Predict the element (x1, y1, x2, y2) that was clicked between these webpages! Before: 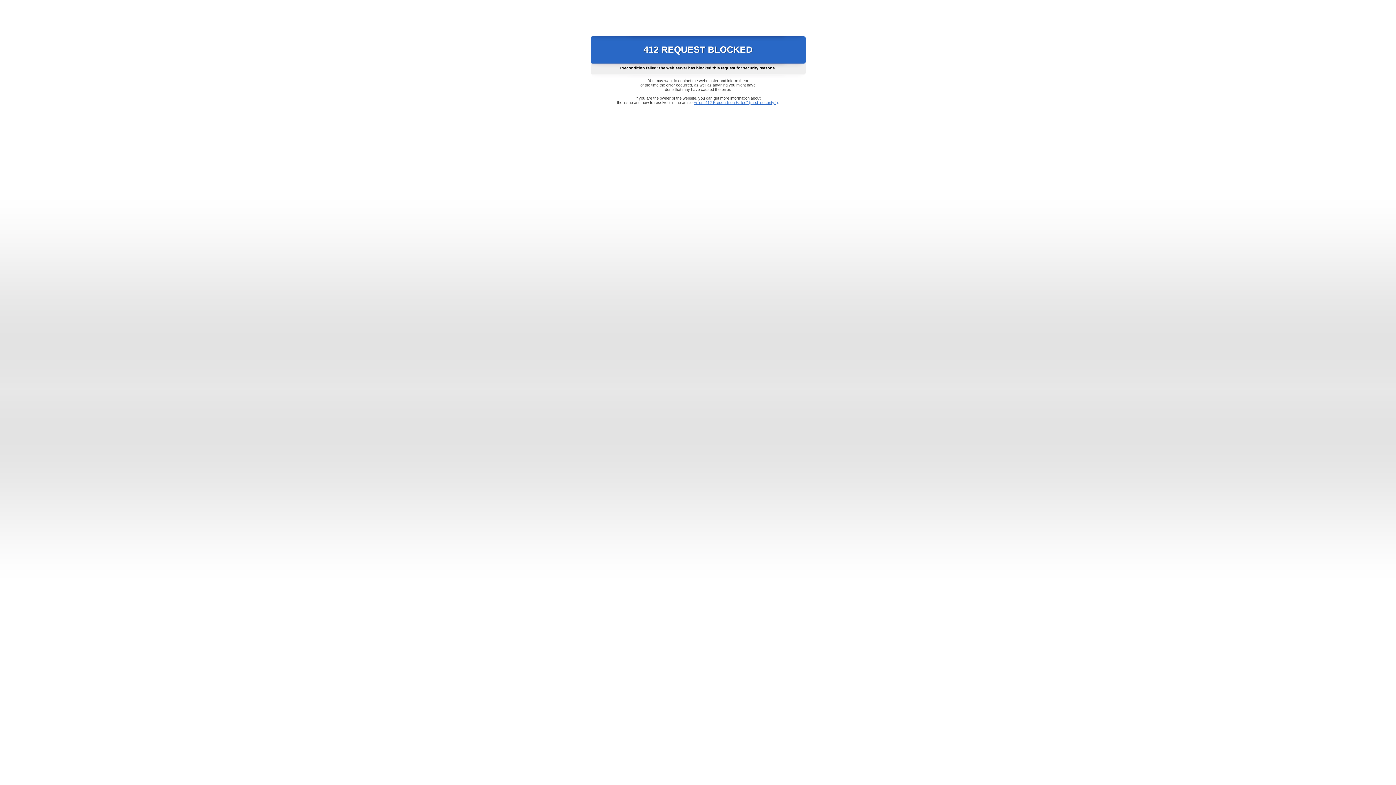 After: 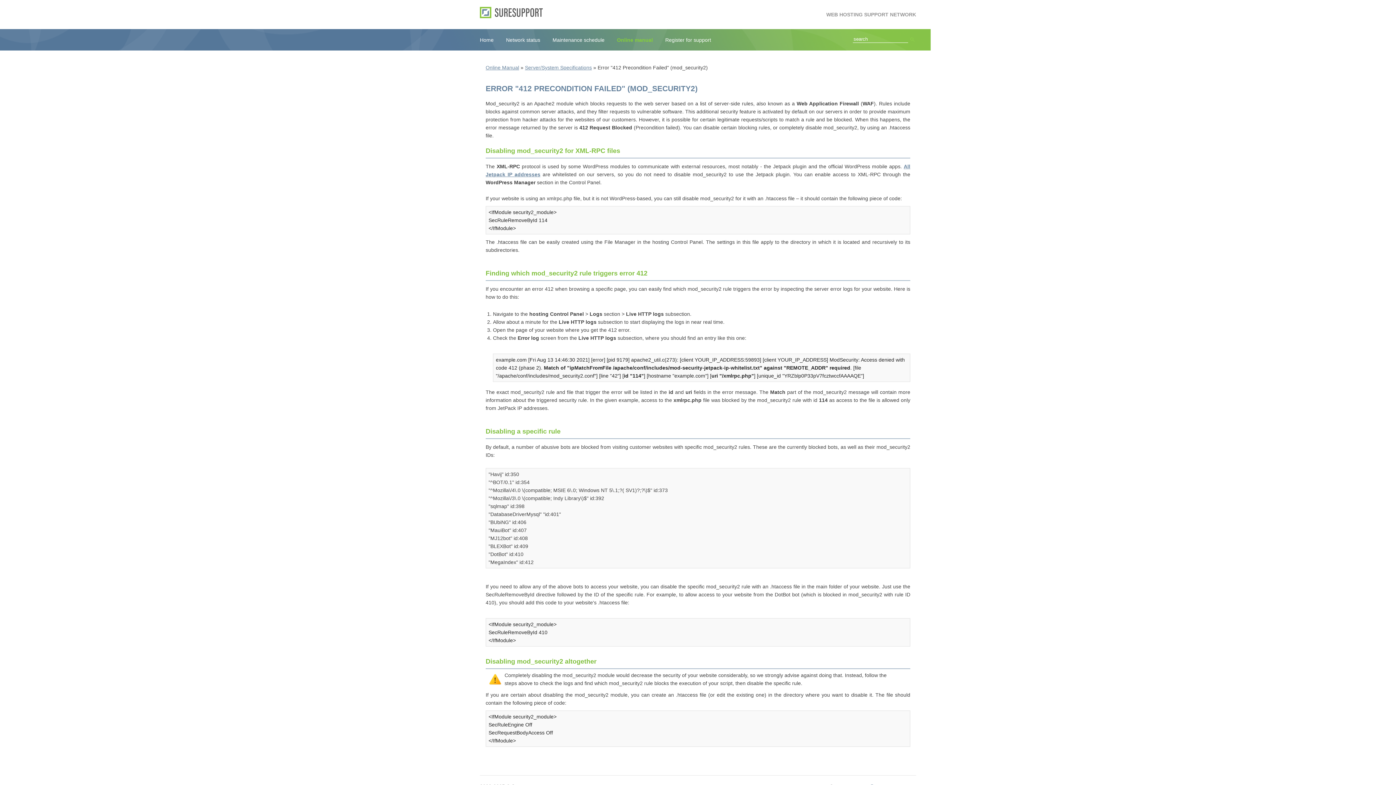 Action: label: Error "412 Precondition Failed" (mod_security2) bbox: (693, 100, 778, 104)